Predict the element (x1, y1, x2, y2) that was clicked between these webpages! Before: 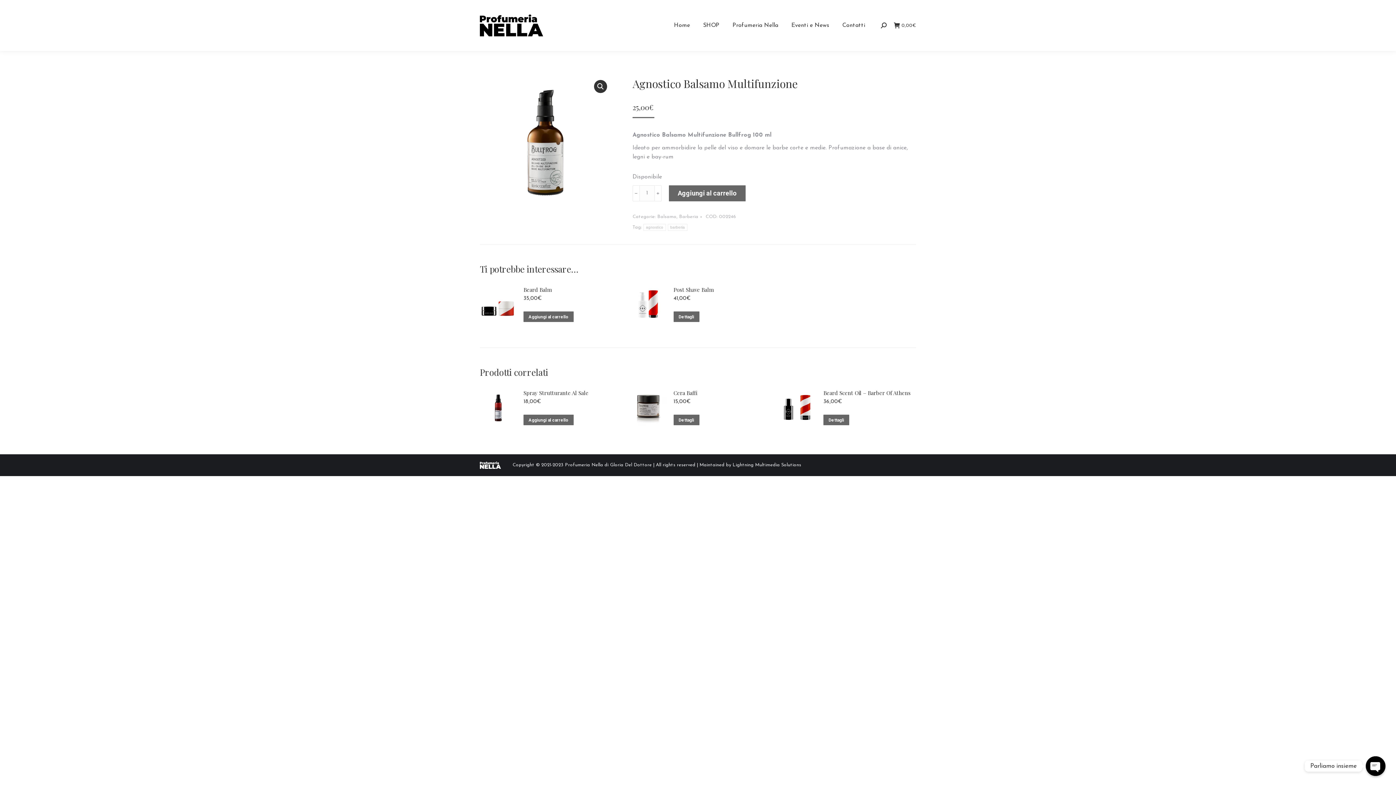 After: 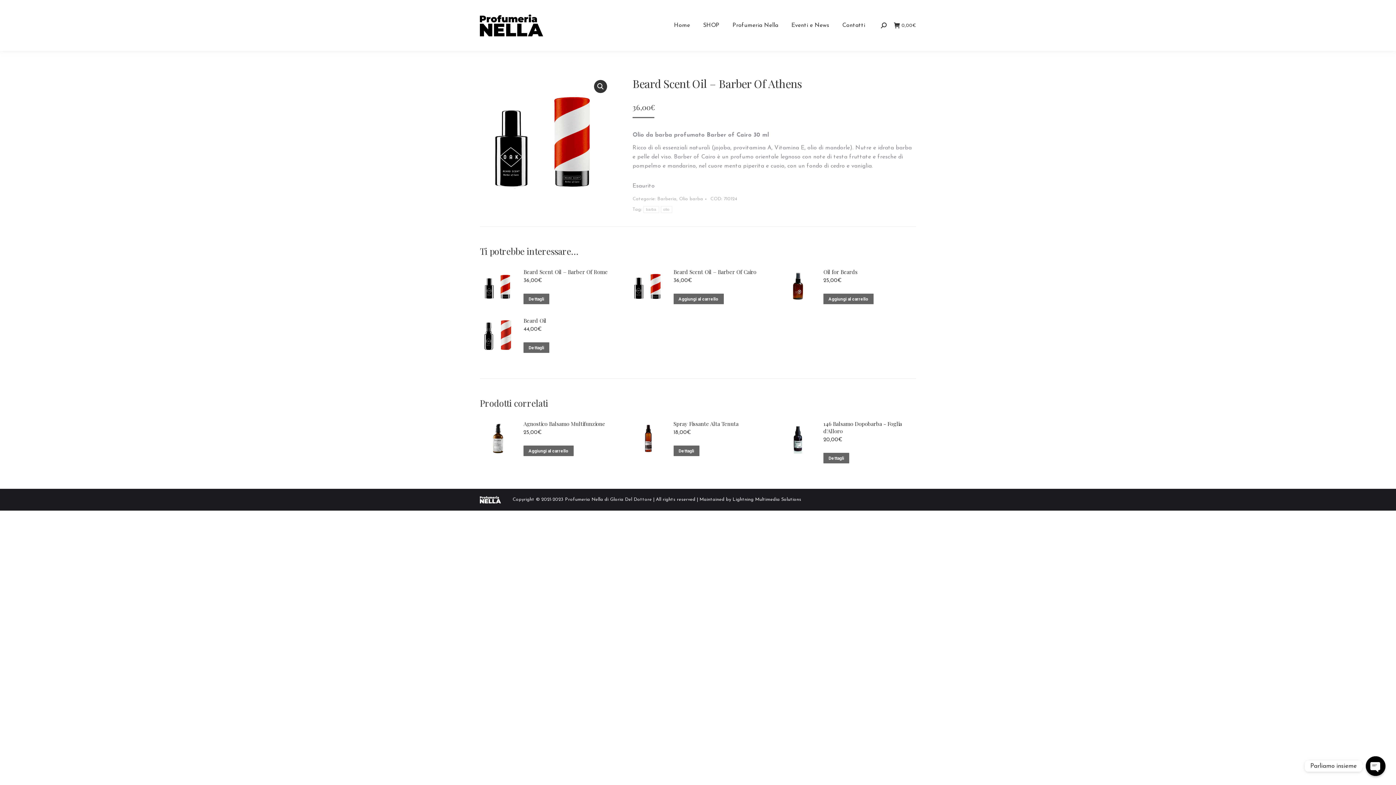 Action: label: Leggi di più su "Beard Scent Oil – Barber Of Athens" bbox: (823, 414, 849, 425)